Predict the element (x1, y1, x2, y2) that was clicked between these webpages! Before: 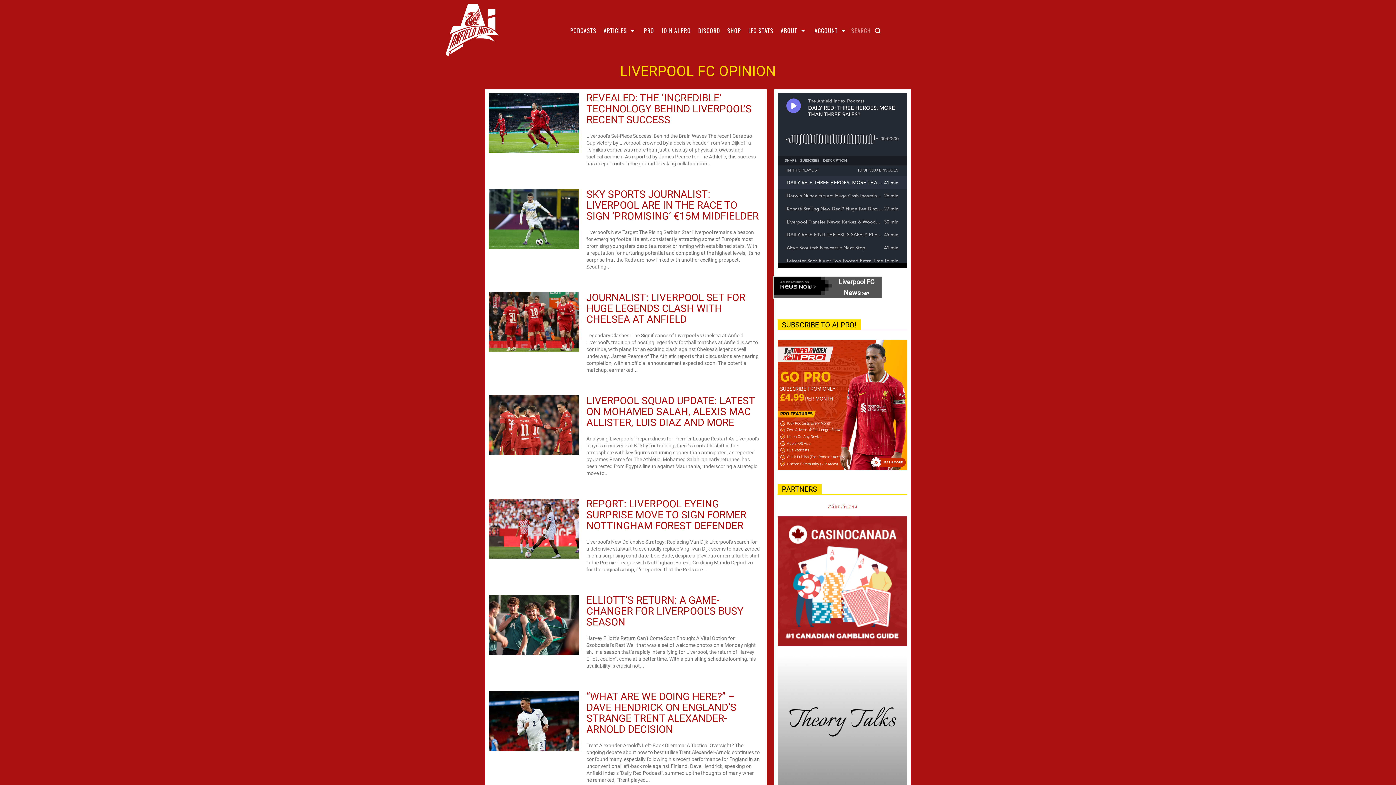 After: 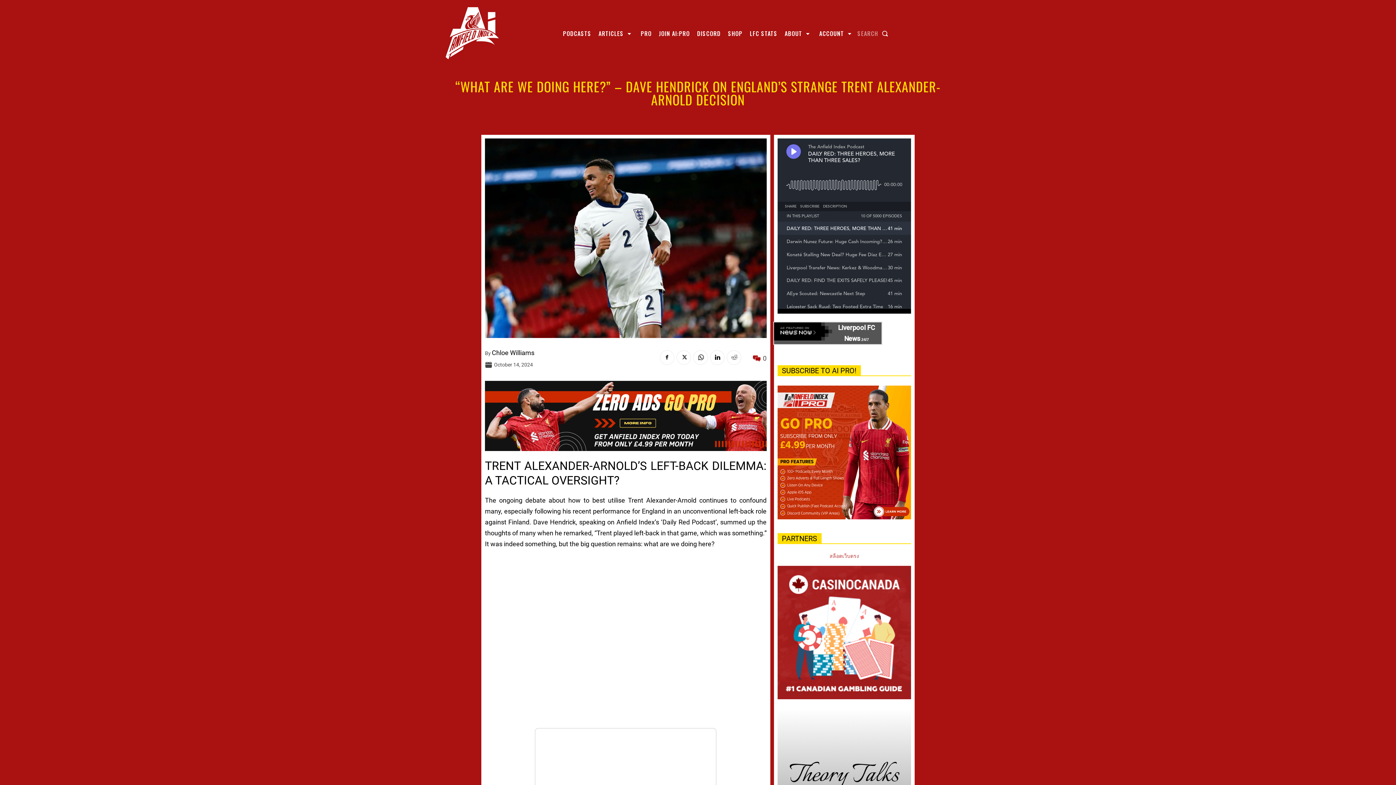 Action: label: “WHAT ARE WE DOING HERE?” – DAVE HENDRICK ON ENGLAND’S STRANGE TRENT ALEXANDER-ARNOLD DECISION bbox: (586, 691, 736, 735)